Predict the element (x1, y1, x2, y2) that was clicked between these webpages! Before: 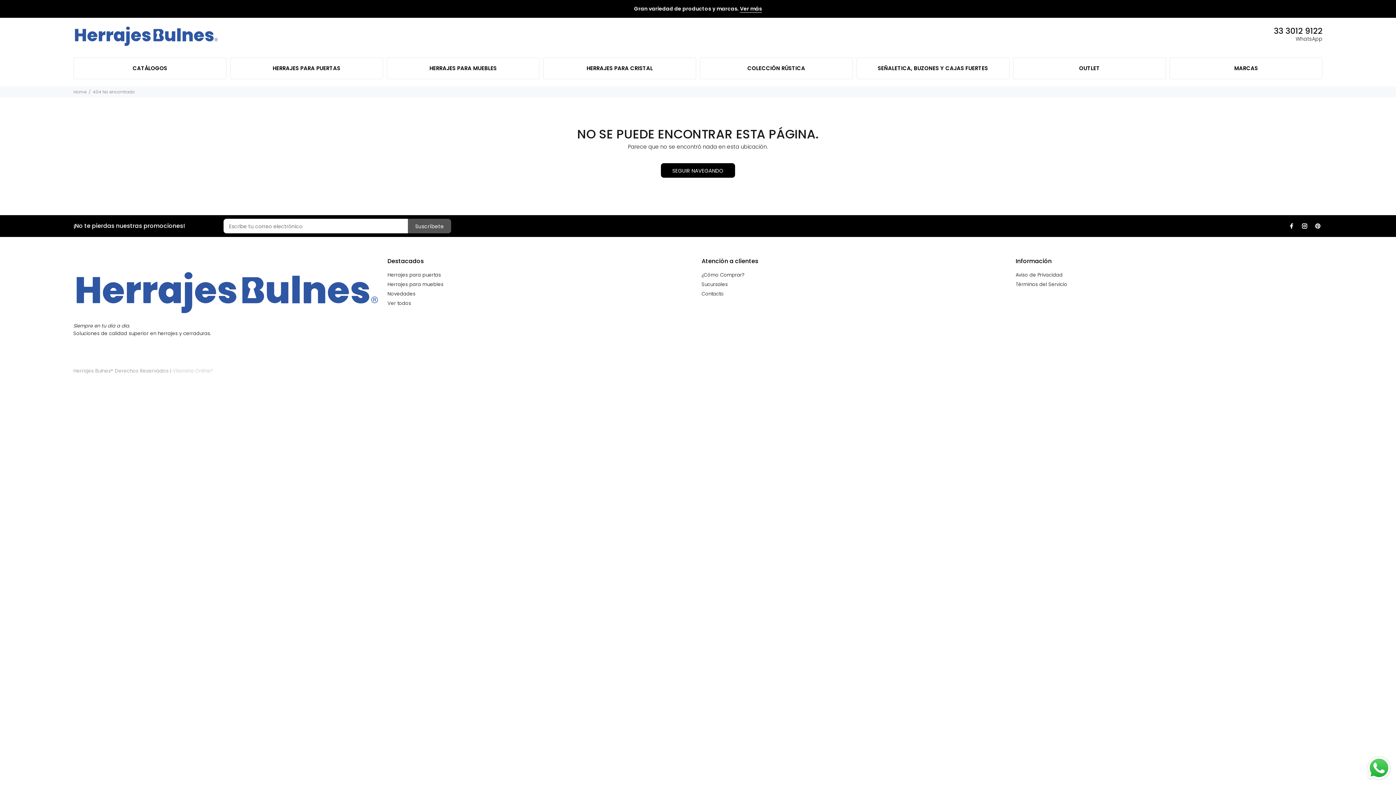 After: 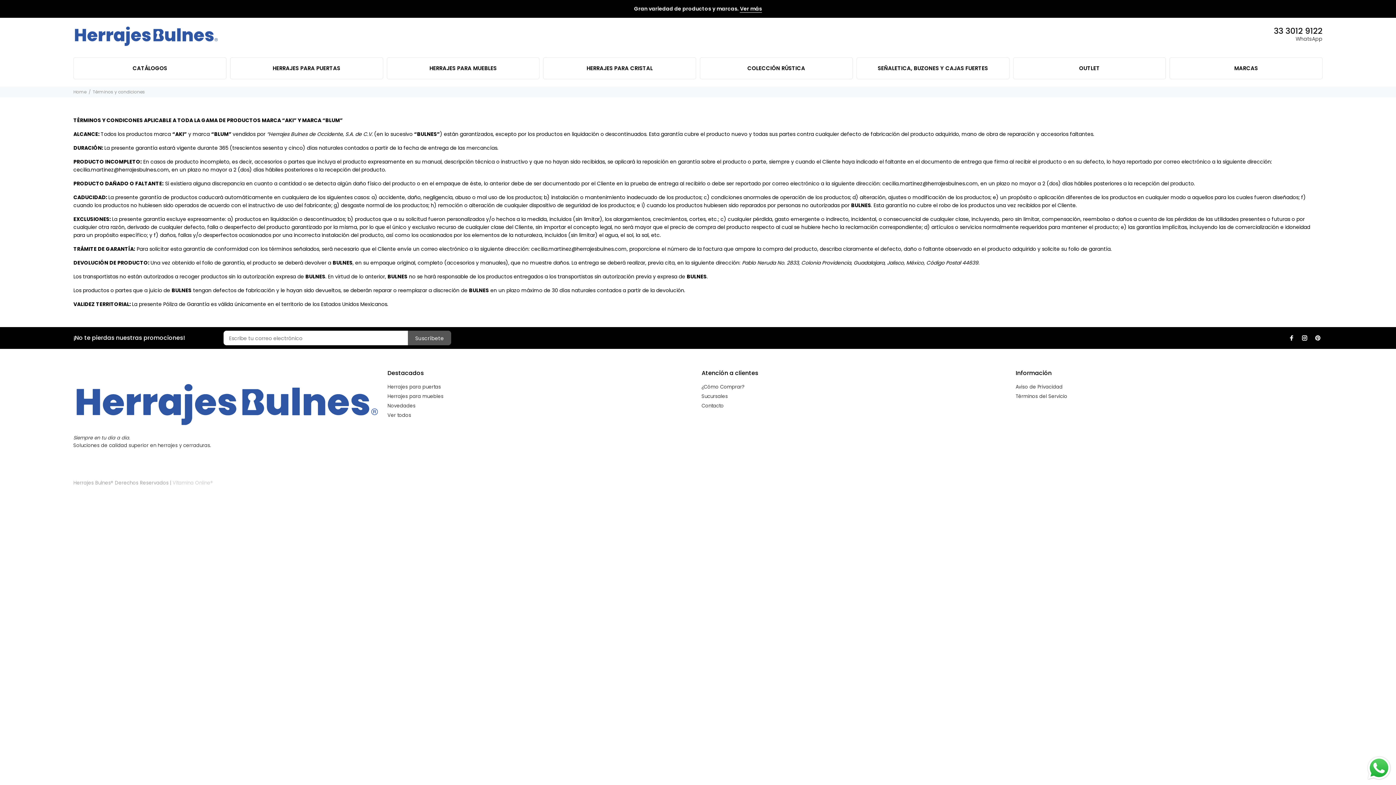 Action: label: Términos del Servicio bbox: (1016, 280, 1067, 289)